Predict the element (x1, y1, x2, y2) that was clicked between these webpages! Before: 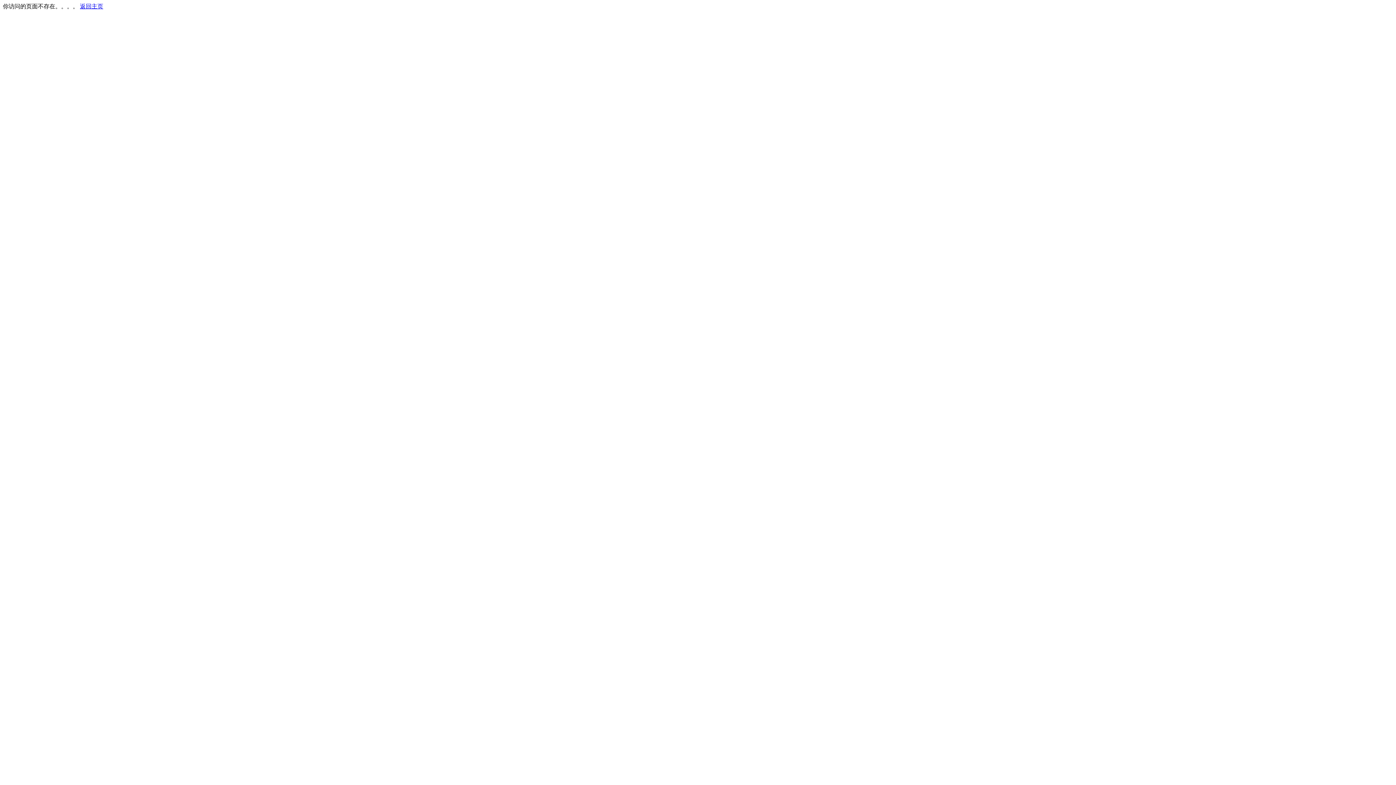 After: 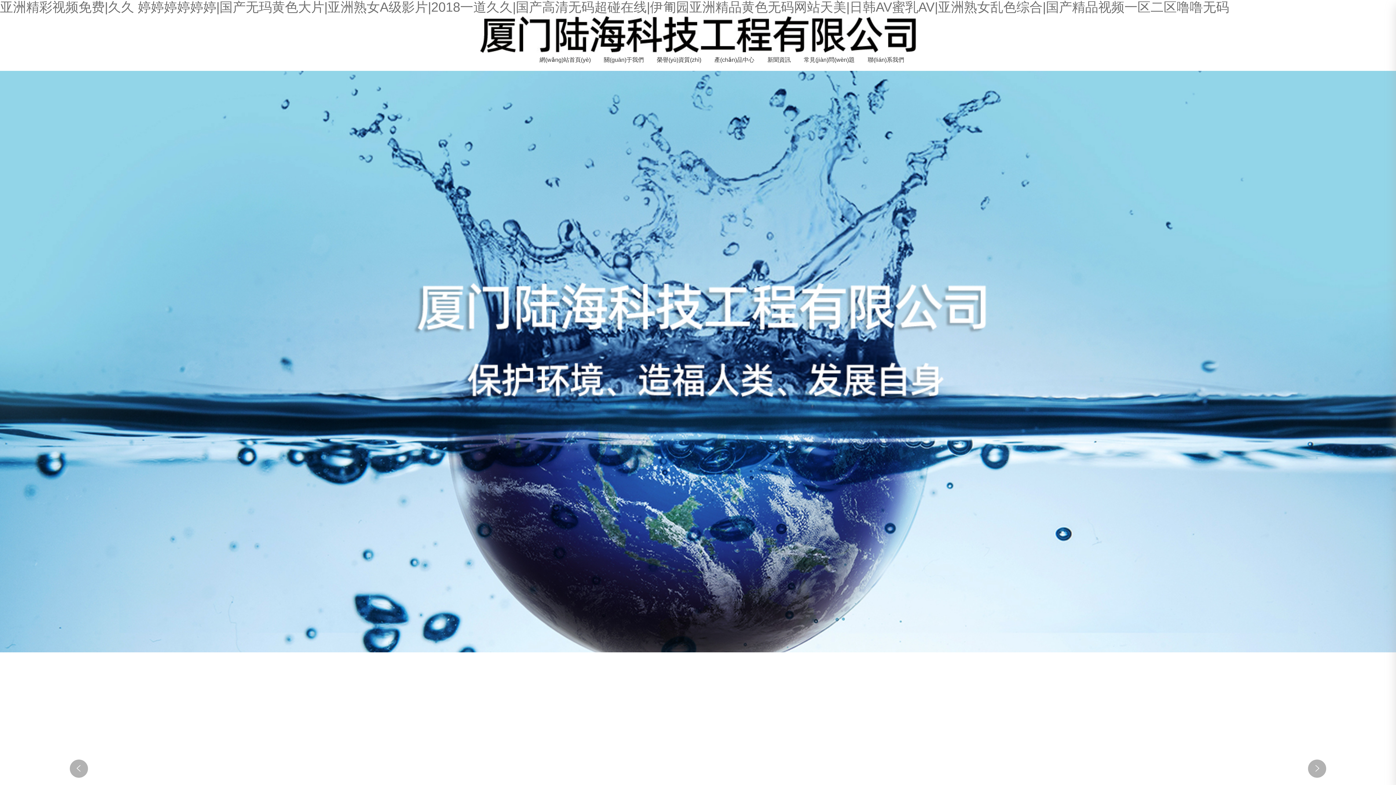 Action: label: 返回主页 bbox: (80, 3, 103, 9)